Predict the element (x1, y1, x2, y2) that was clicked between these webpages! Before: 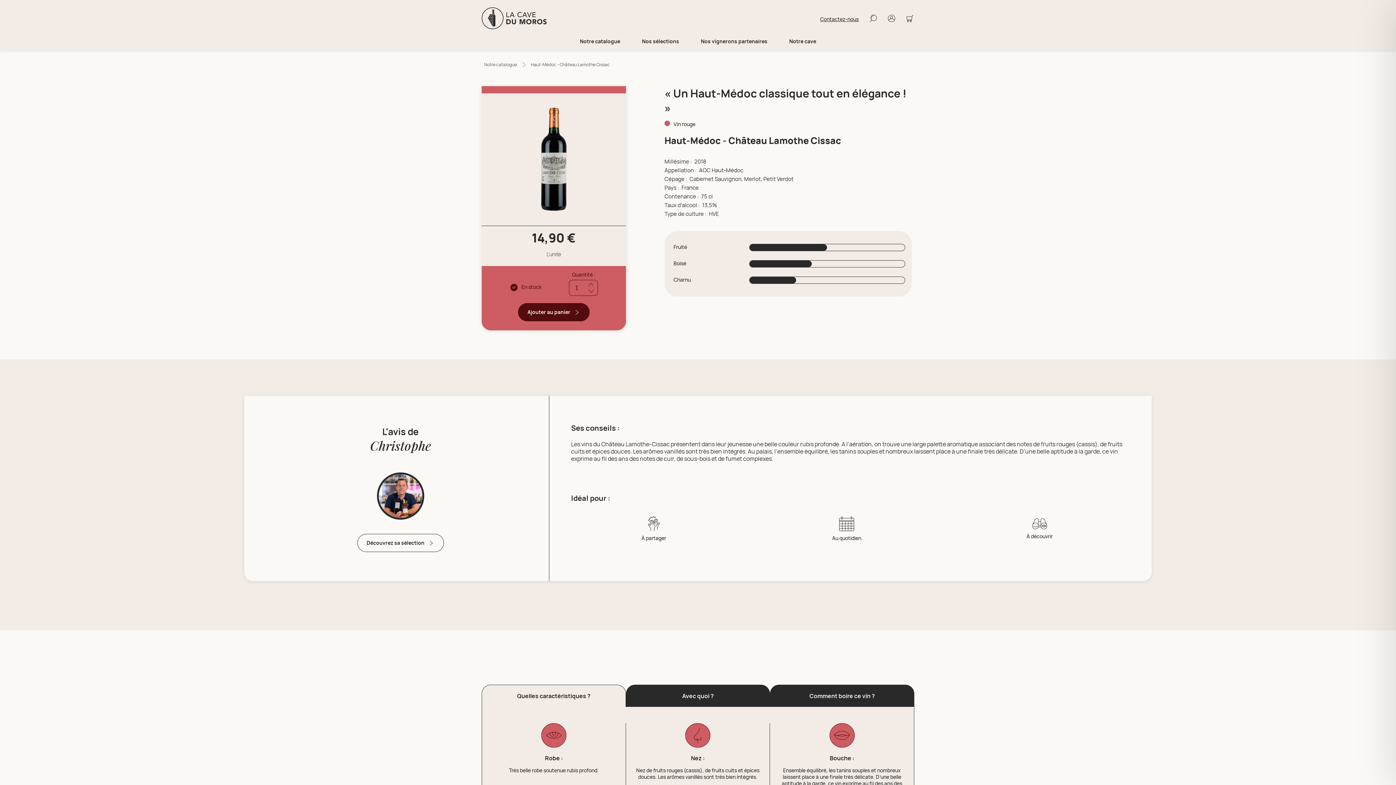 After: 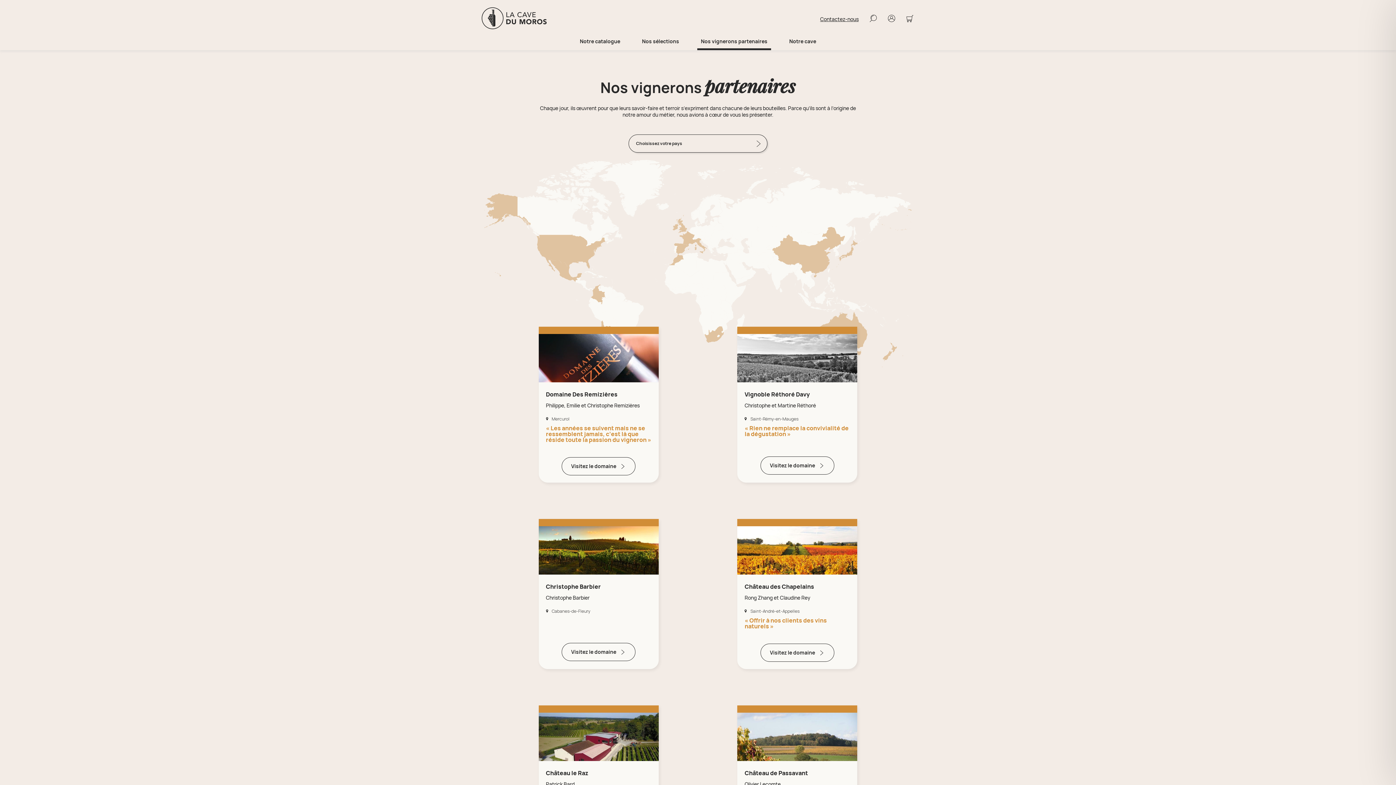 Action: bbox: (697, 38, 771, 44) label: Nos vignerons partenaires